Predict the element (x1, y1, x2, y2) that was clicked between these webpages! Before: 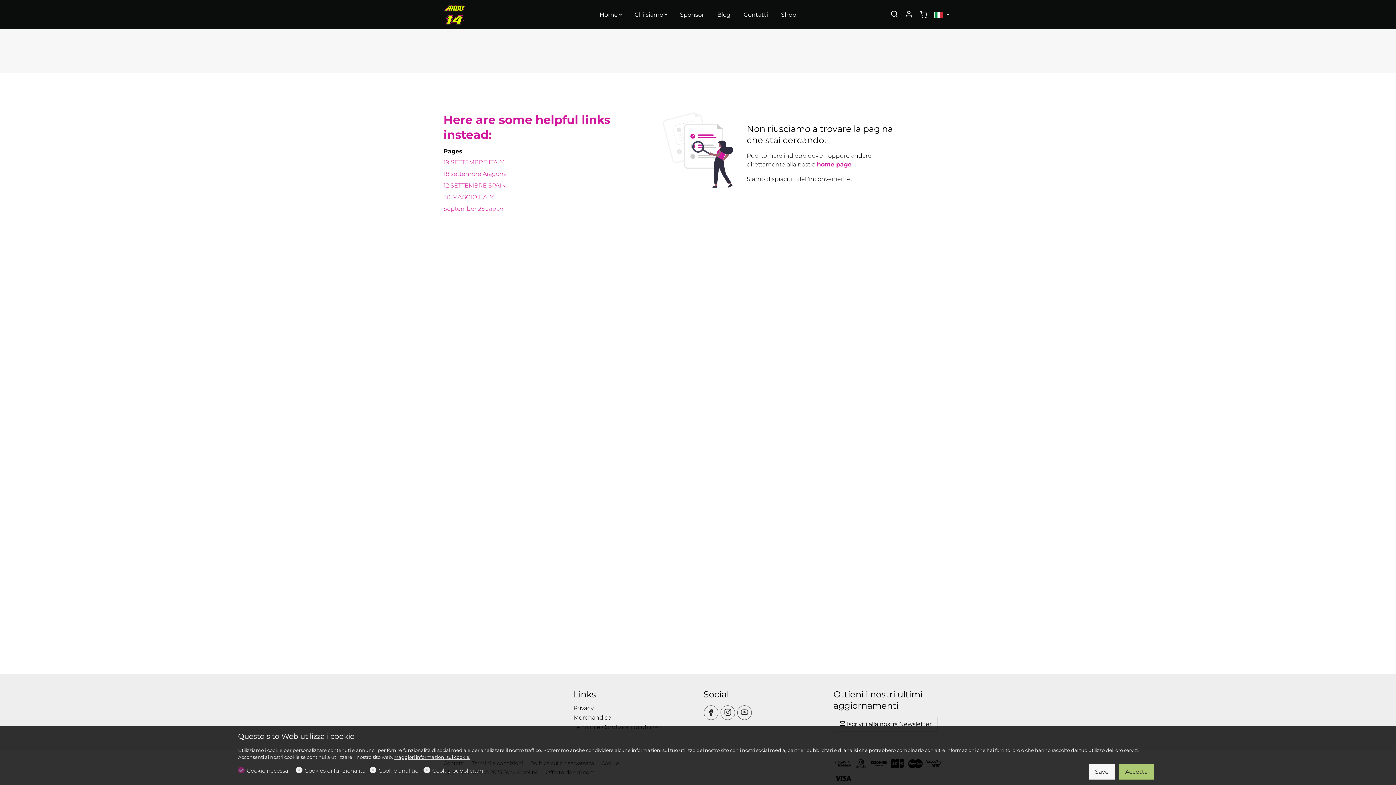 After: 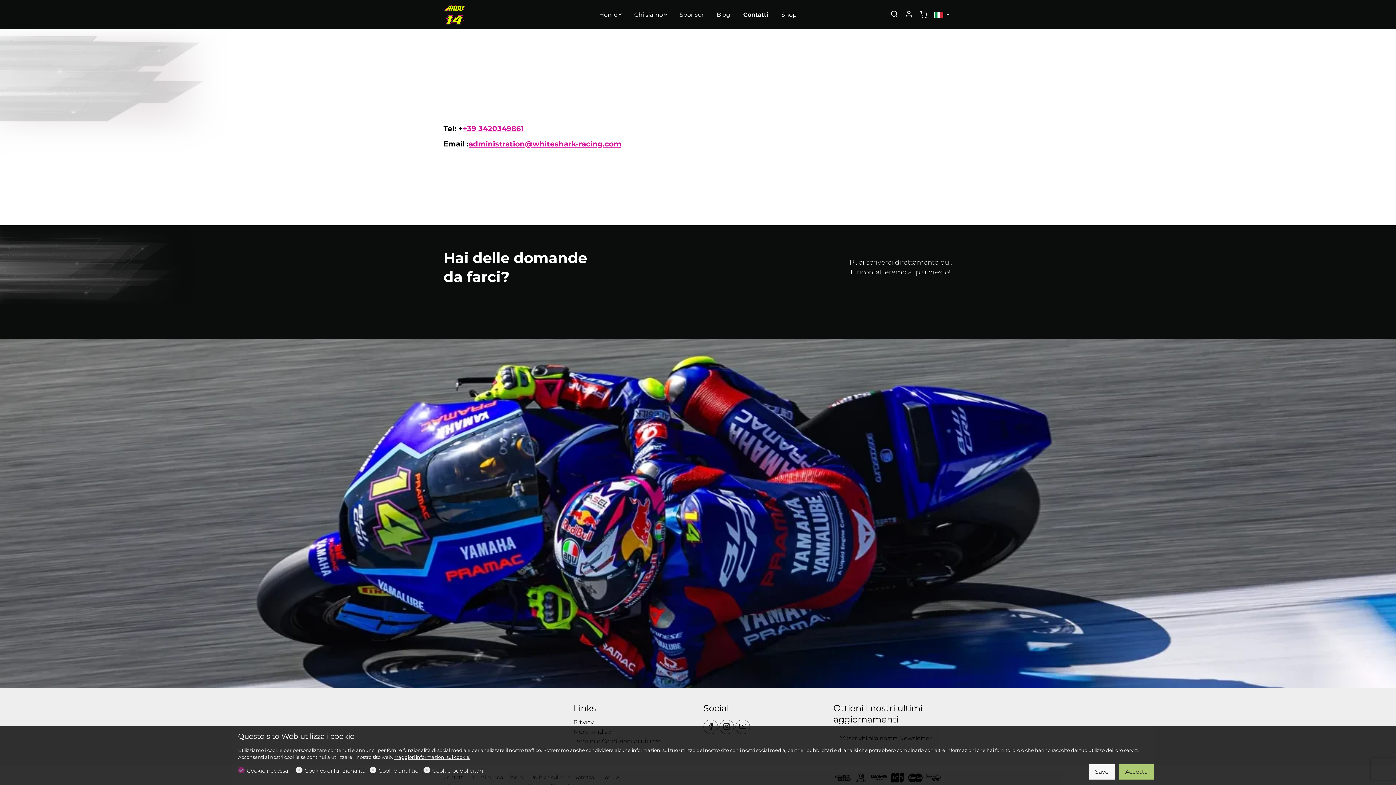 Action: bbox: (737, 6, 774, 22) label: Contatti